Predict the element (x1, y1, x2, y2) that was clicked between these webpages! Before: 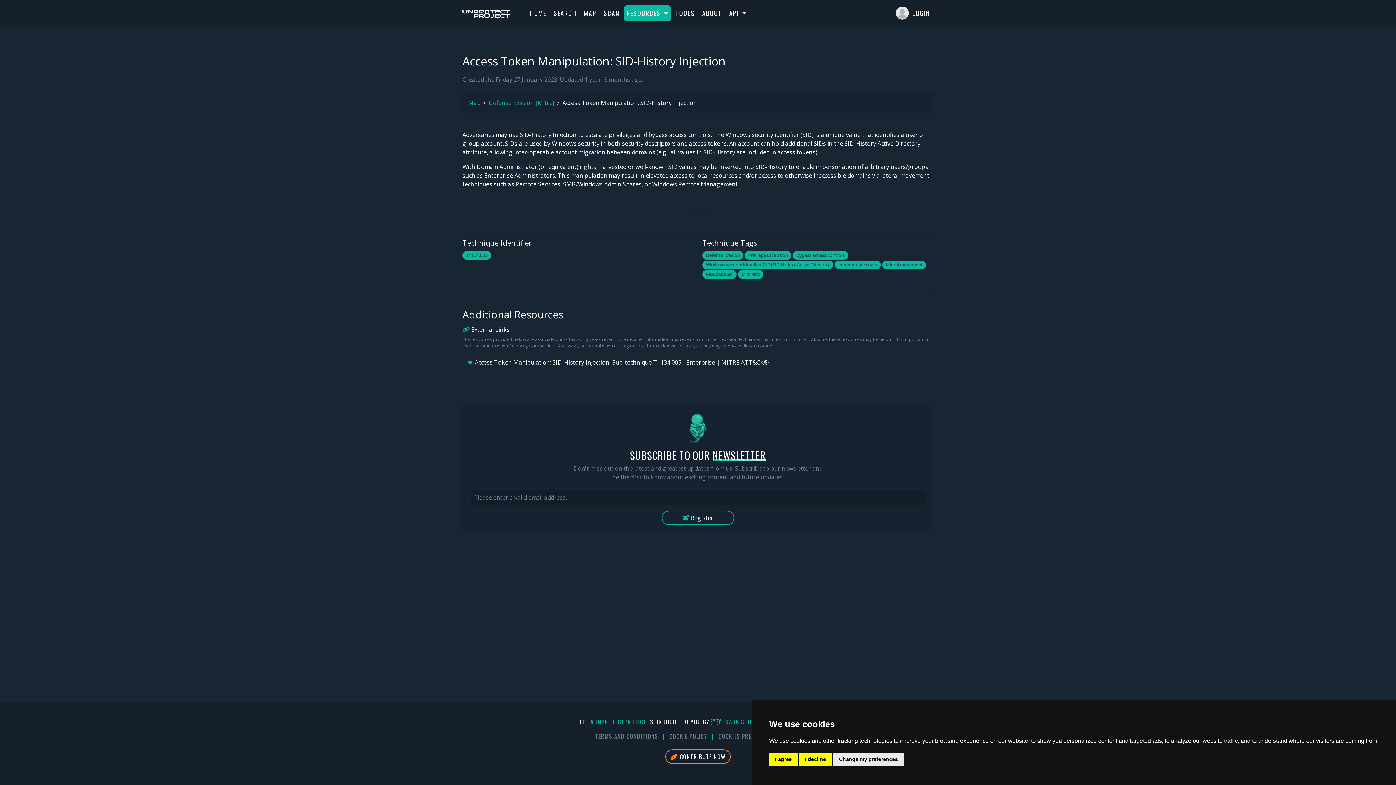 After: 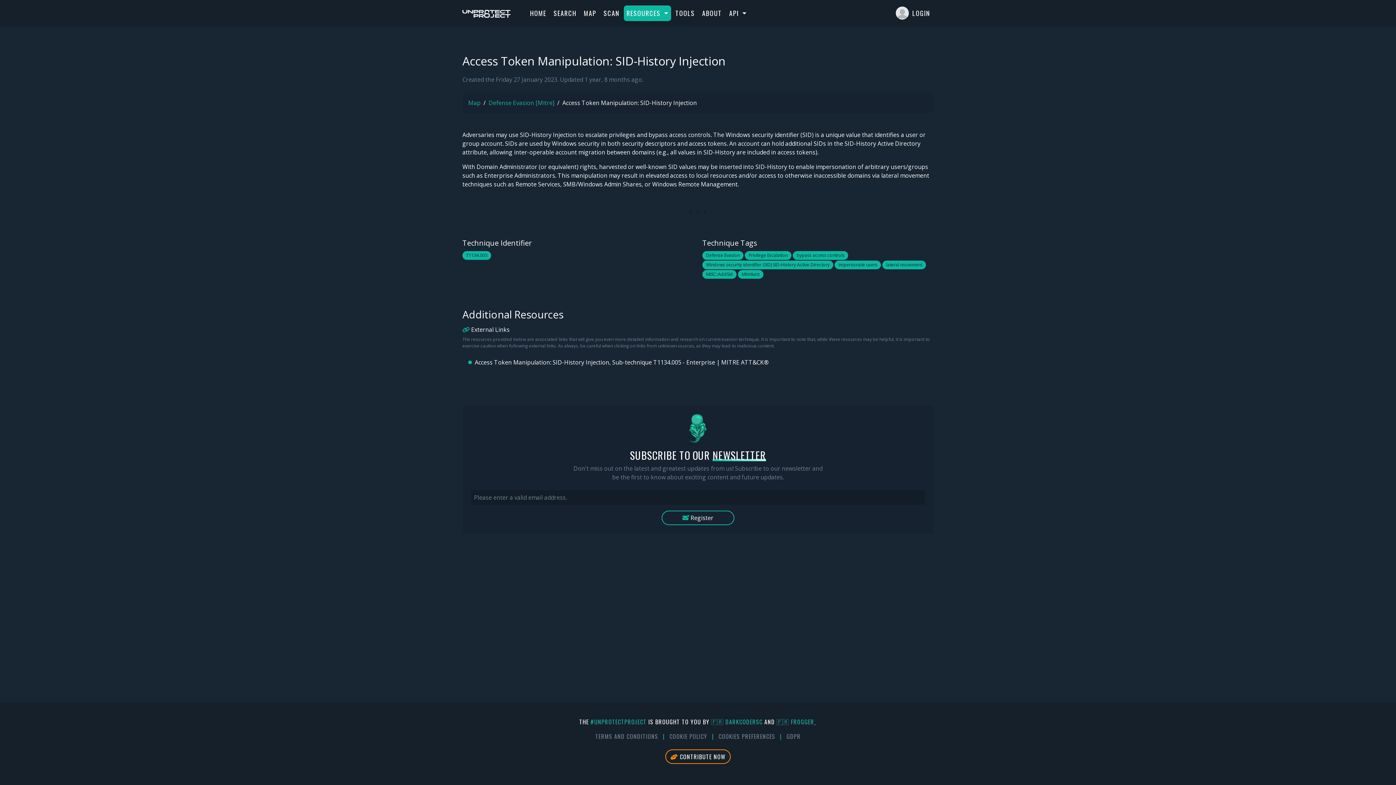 Action: bbox: (769, 753, 797, 766) label: I agree